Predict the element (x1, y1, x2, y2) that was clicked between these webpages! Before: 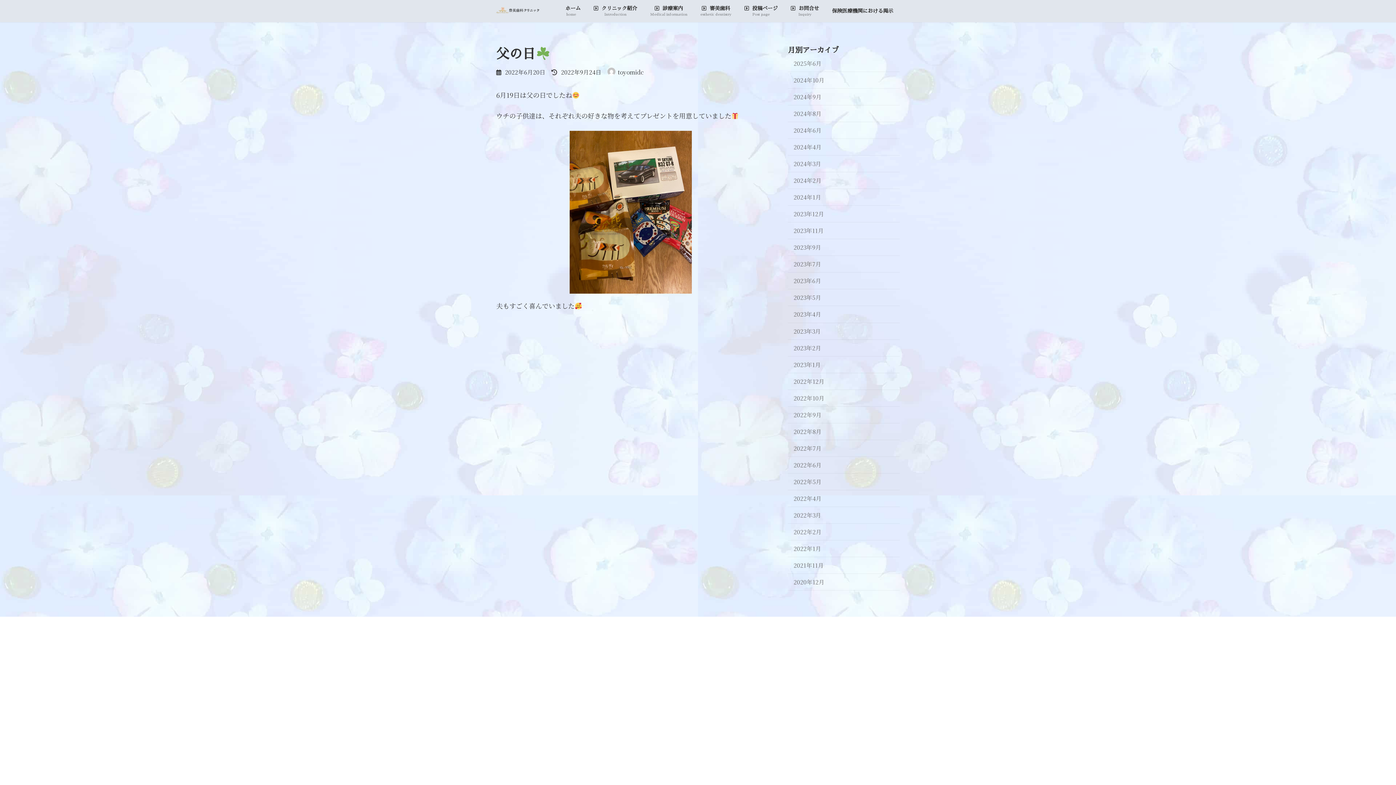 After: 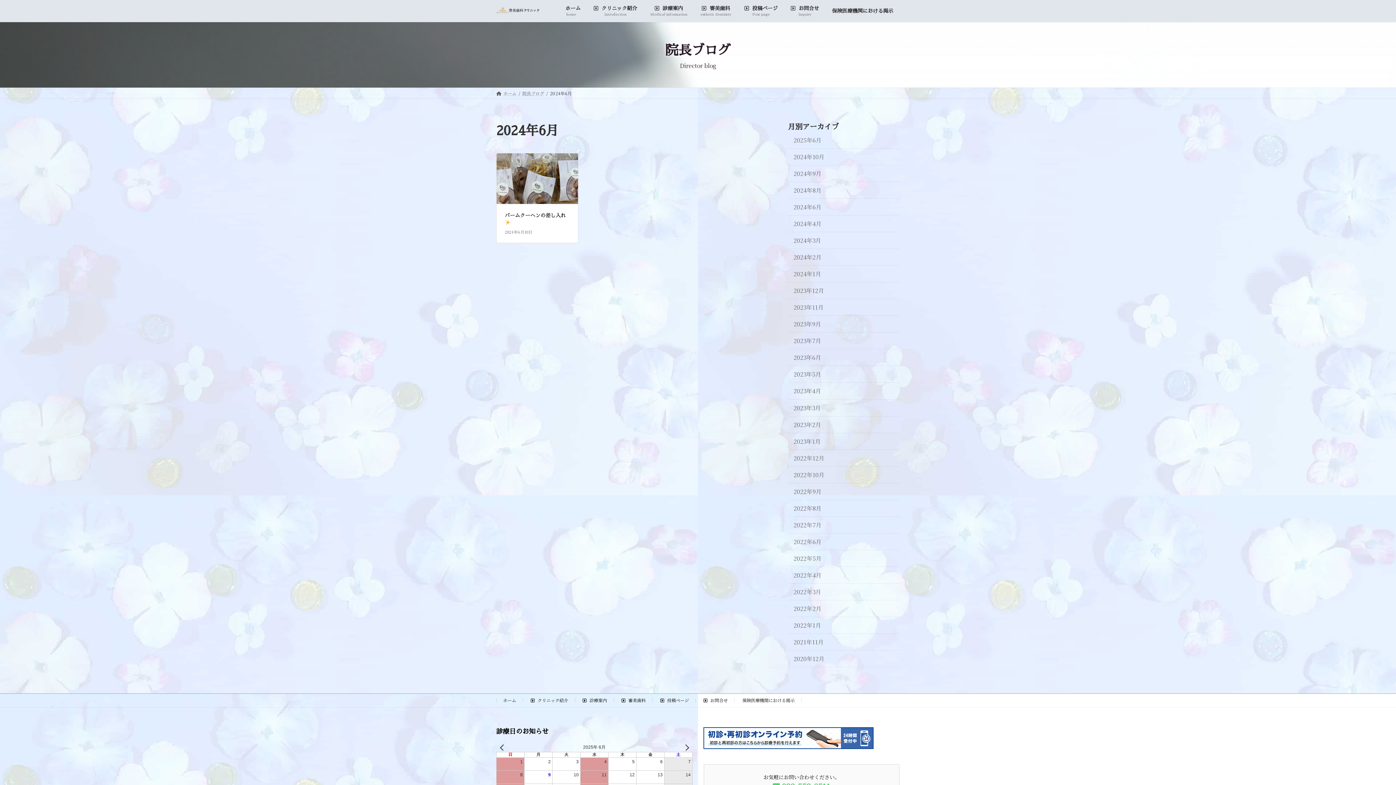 Action: label: 2024年6月 bbox: (788, 122, 900, 138)